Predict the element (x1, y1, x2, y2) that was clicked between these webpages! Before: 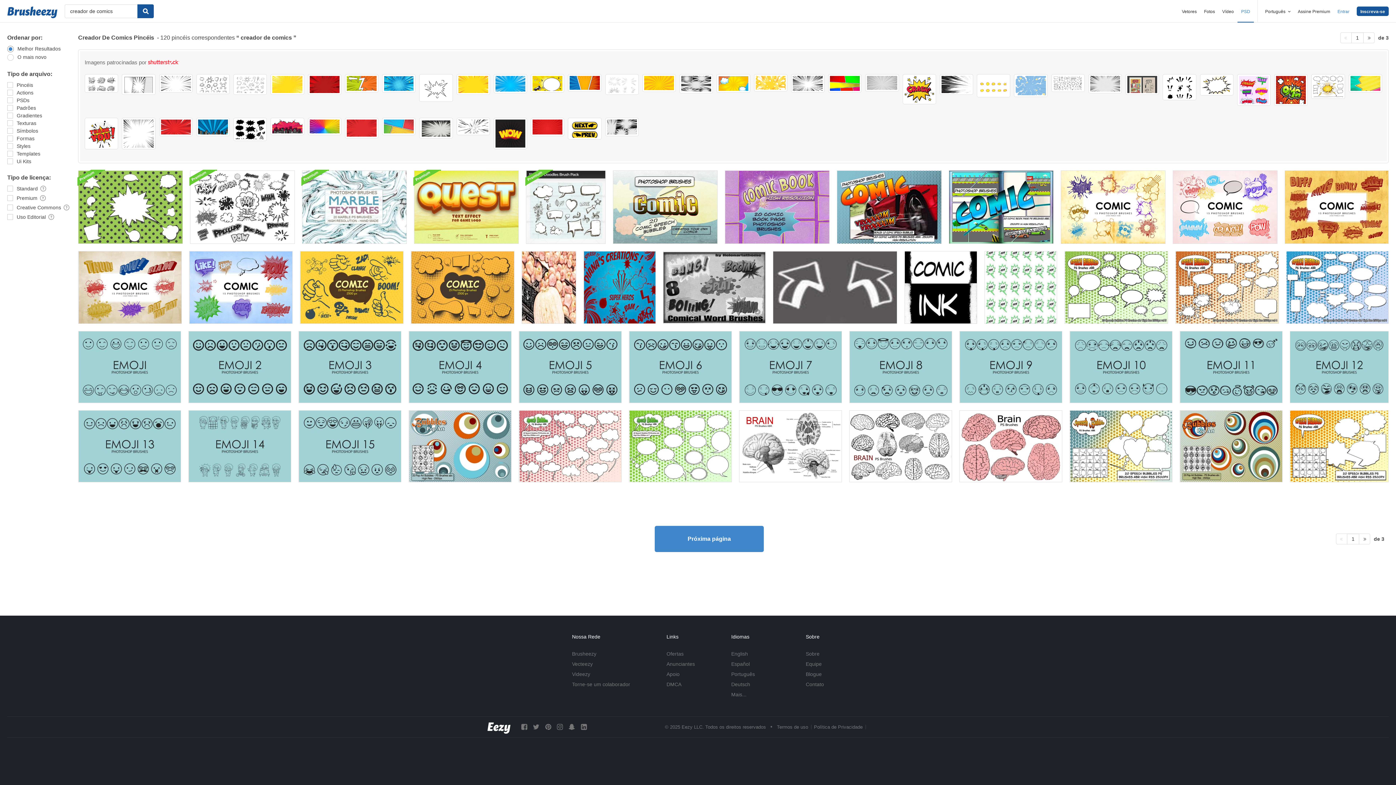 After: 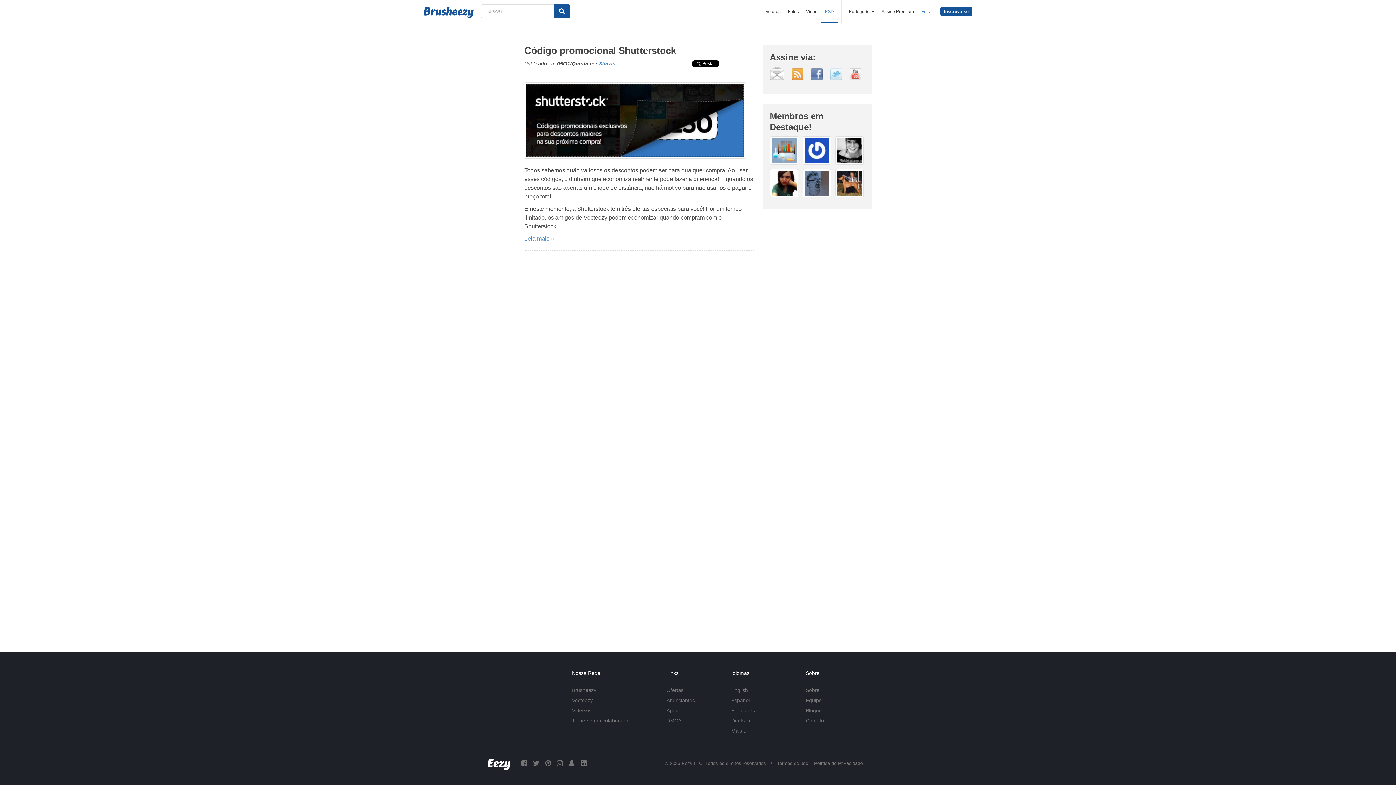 Action: label: Ofertas bbox: (666, 651, 683, 657)